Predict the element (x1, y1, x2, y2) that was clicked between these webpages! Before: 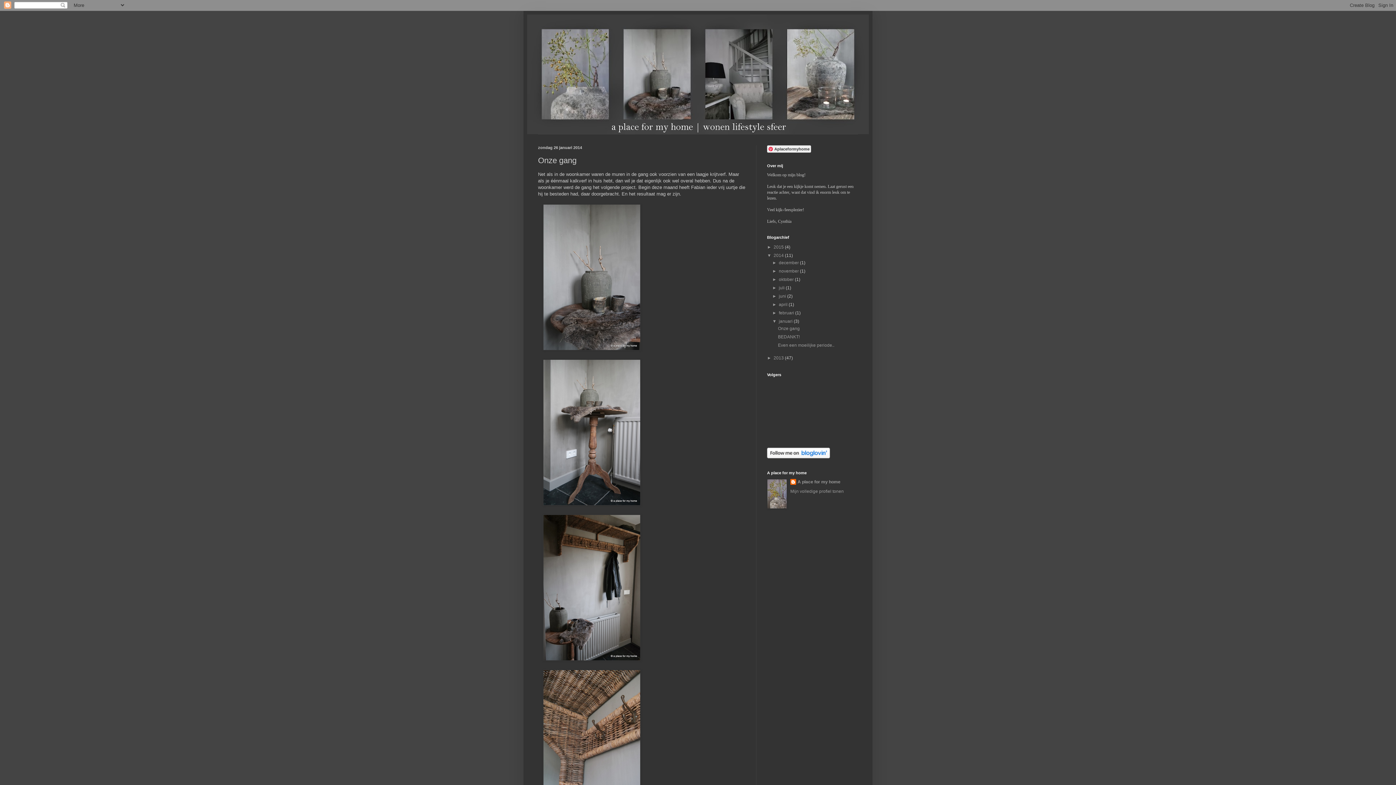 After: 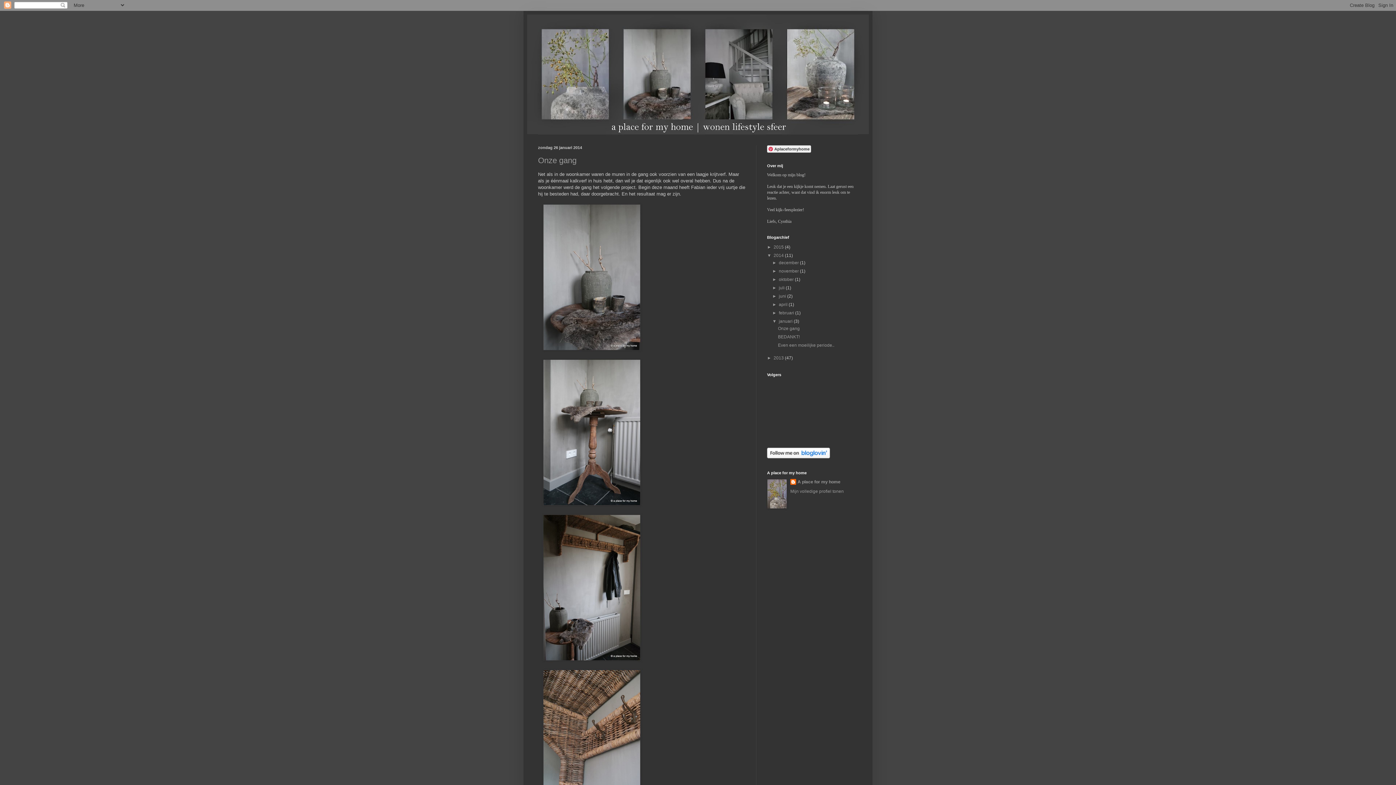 Action: label: januari  bbox: (779, 318, 793, 324)